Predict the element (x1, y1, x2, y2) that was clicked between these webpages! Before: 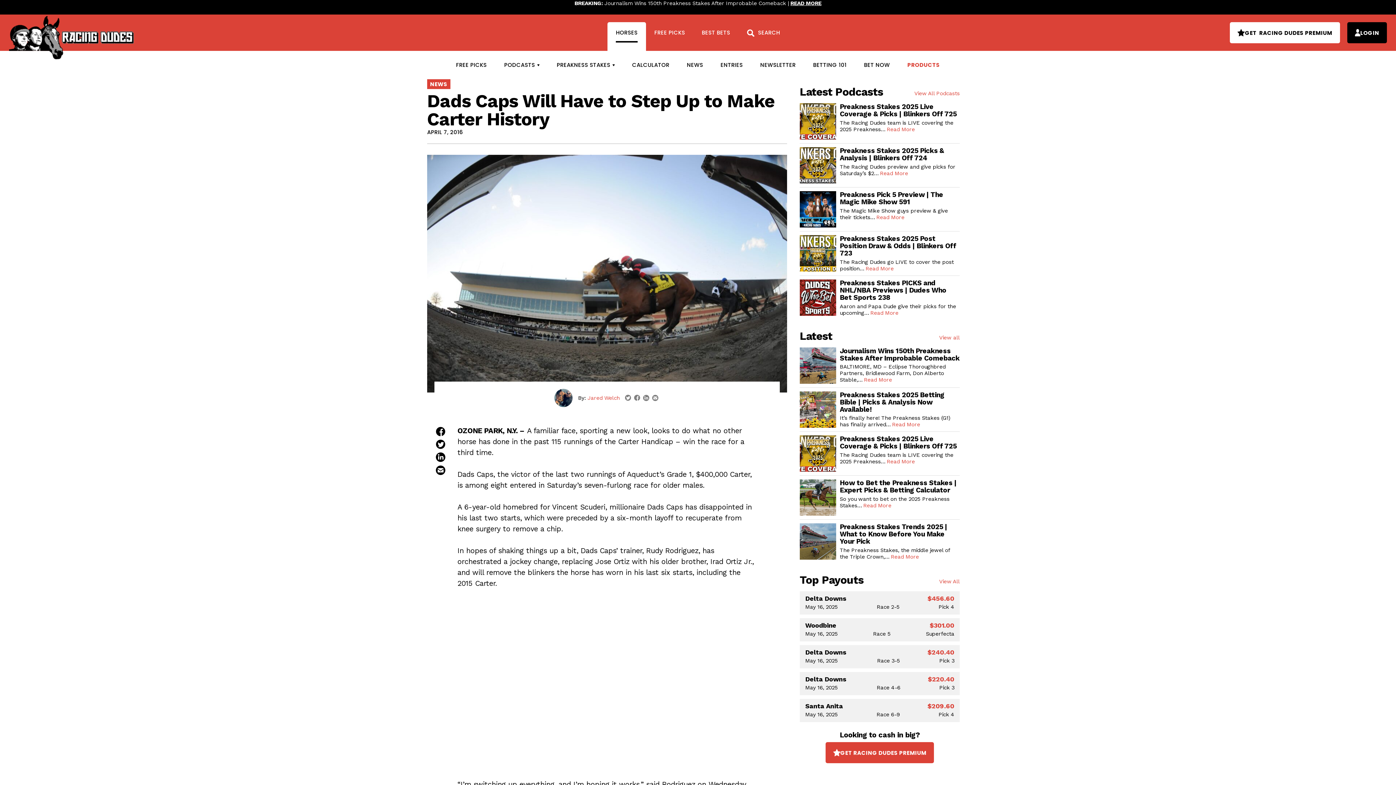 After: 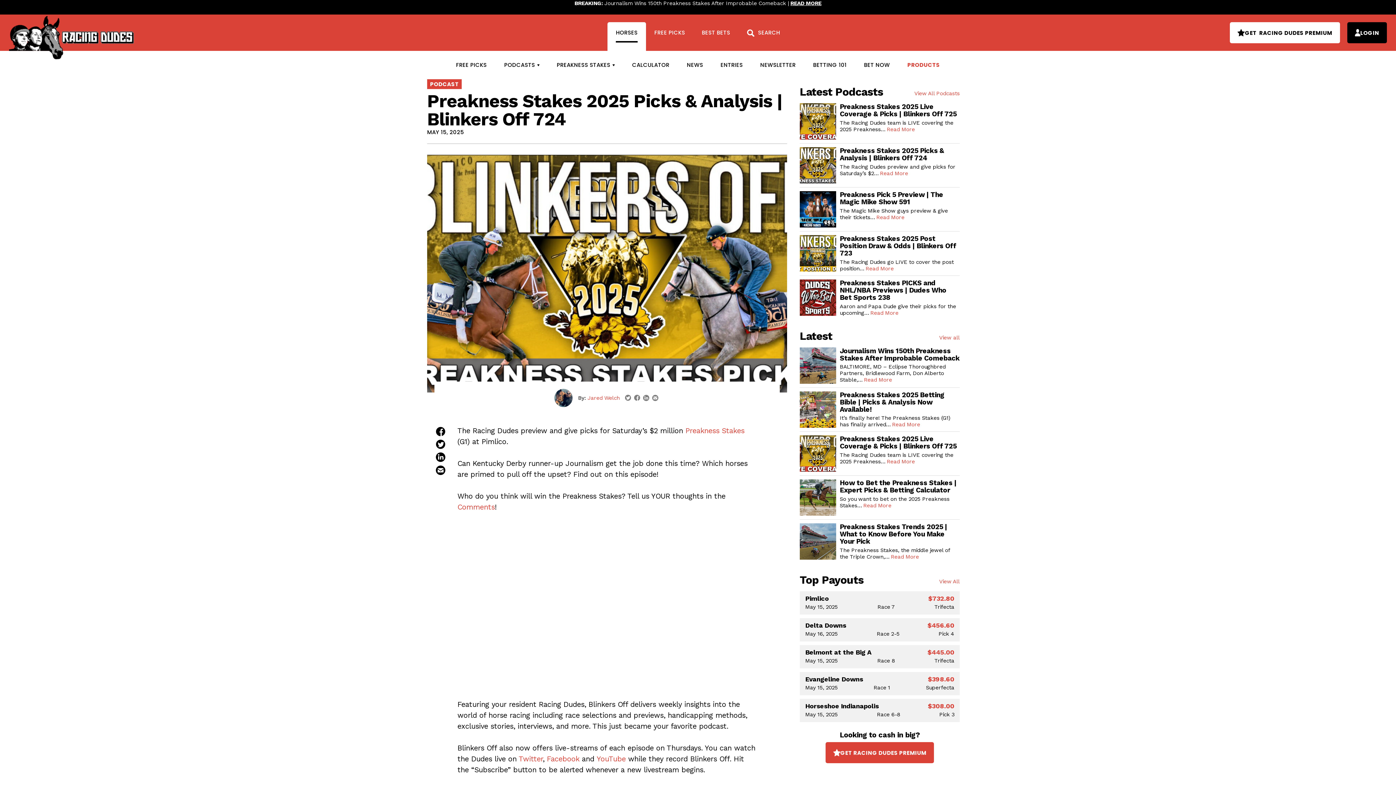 Action: bbox: (800, 161, 836, 168)